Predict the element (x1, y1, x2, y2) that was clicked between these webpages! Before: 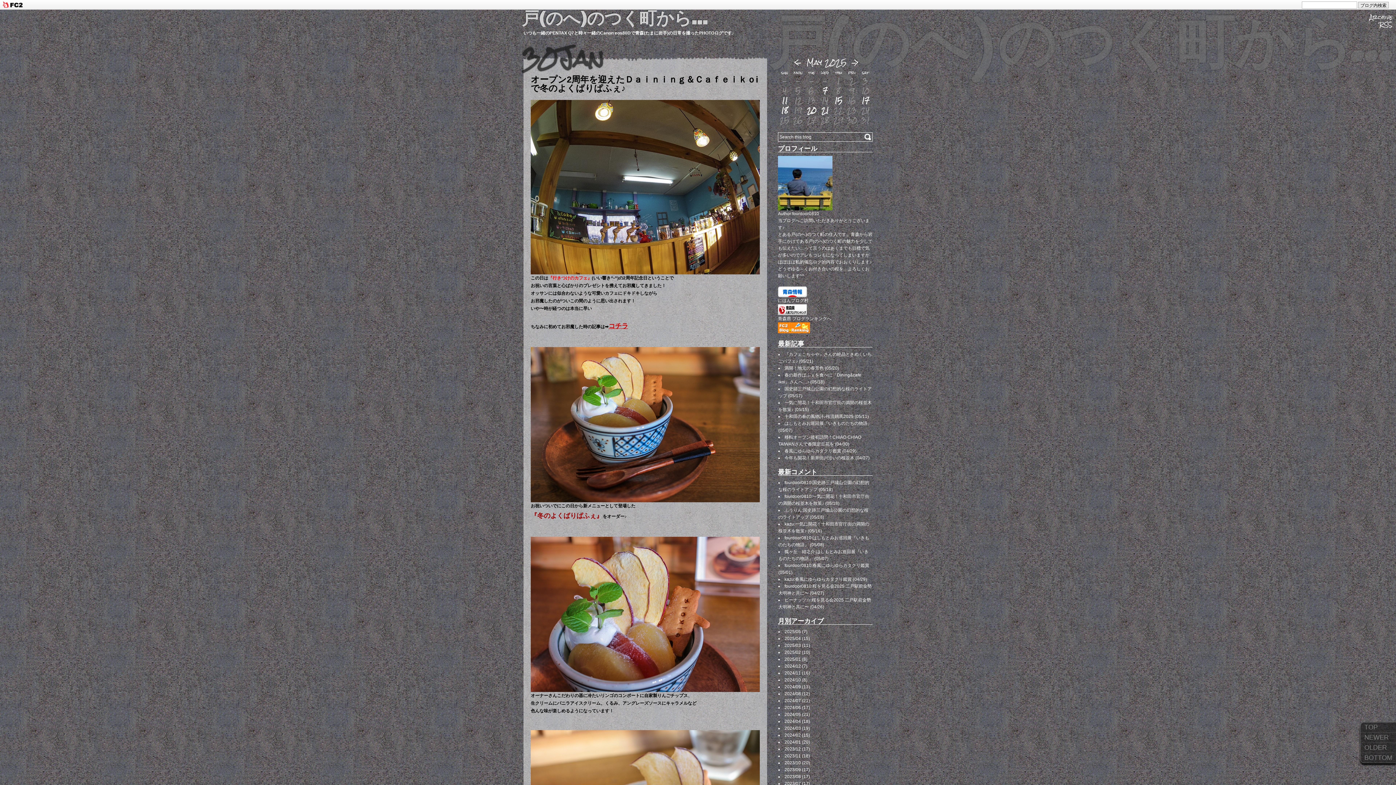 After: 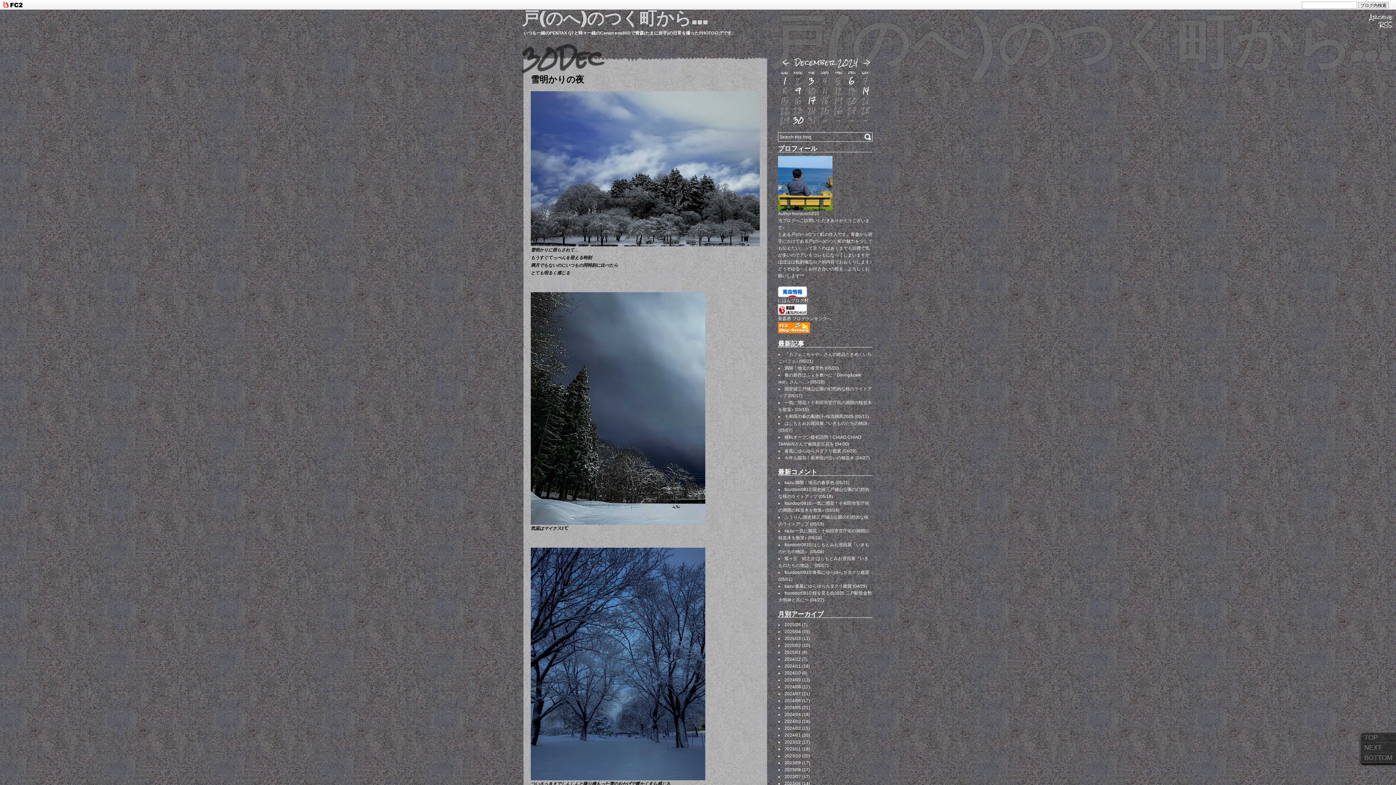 Action: bbox: (784, 664, 807, 669) label: 2024/12 (7)